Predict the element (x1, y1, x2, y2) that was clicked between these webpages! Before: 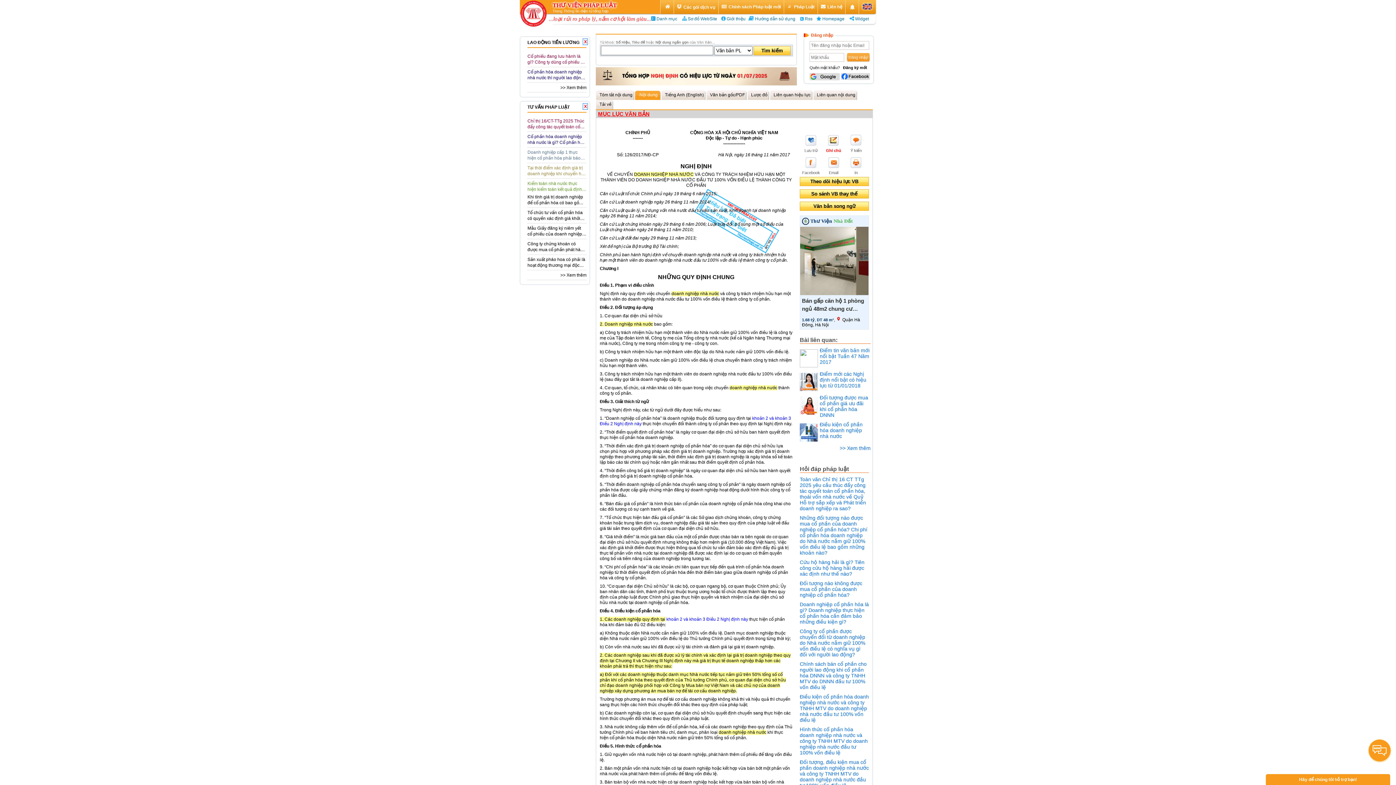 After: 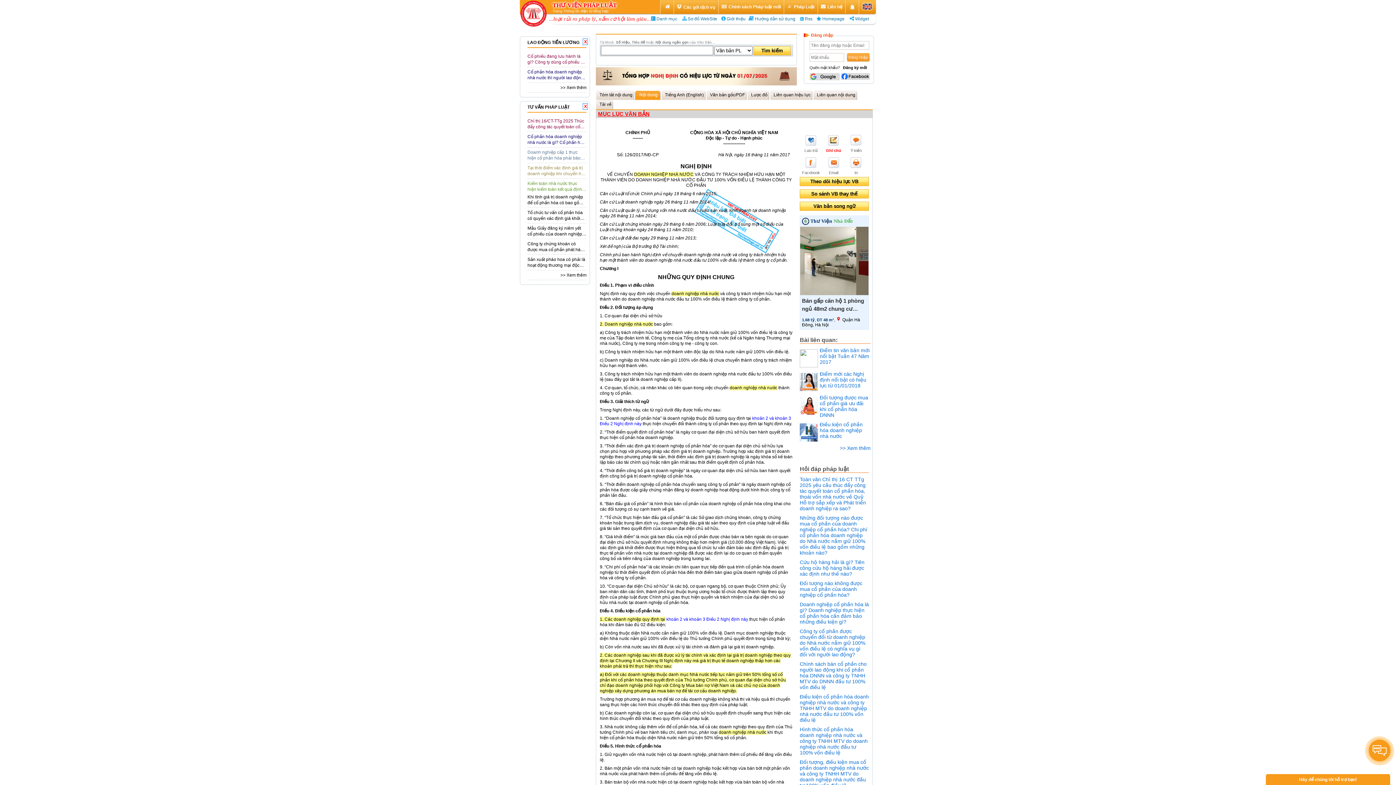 Action: bbox: (800, 657, 869, 690) label: Chính sách bán cổ phần cho người lao động khi cổ phần hóa DNNN và công ty TNHH MTV do DNNN đầu tư 100% vốn điều lệ